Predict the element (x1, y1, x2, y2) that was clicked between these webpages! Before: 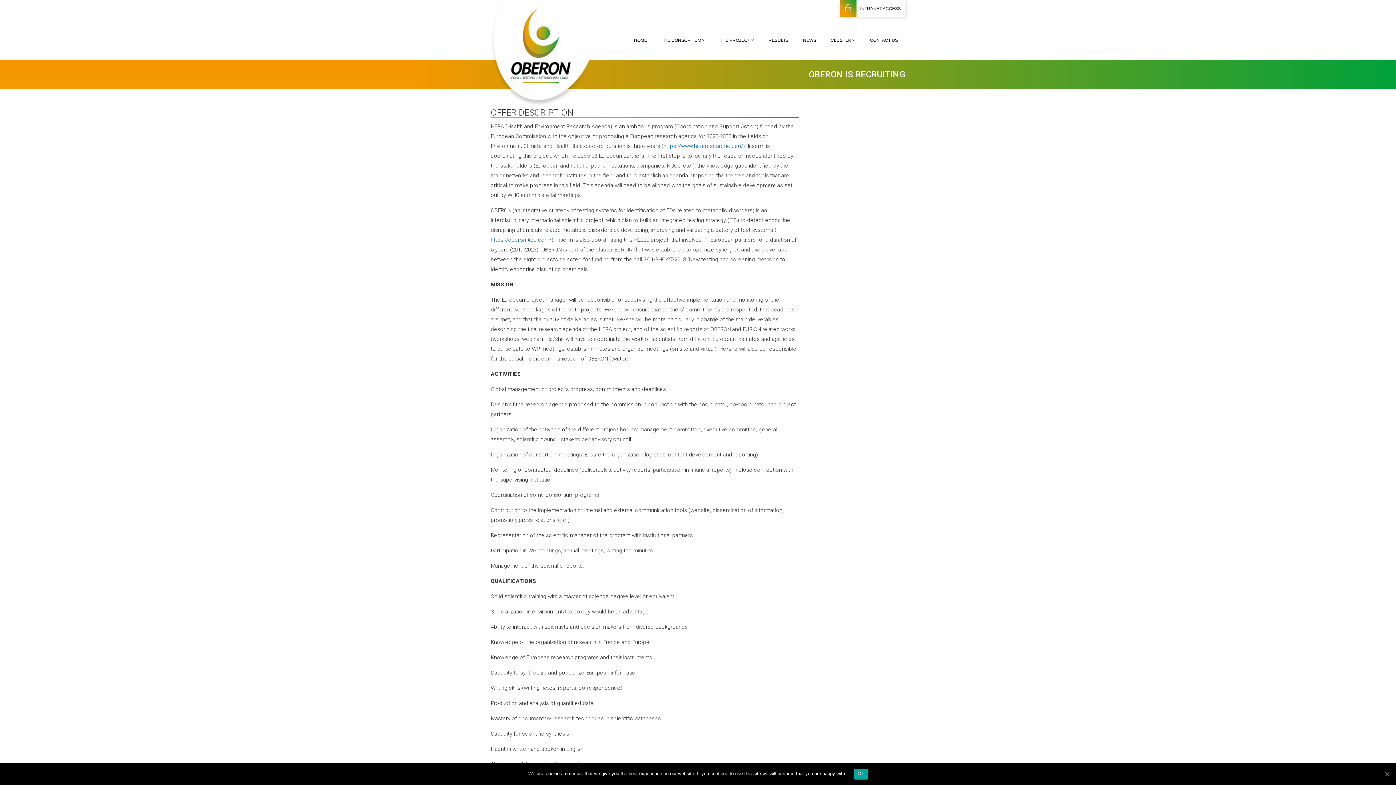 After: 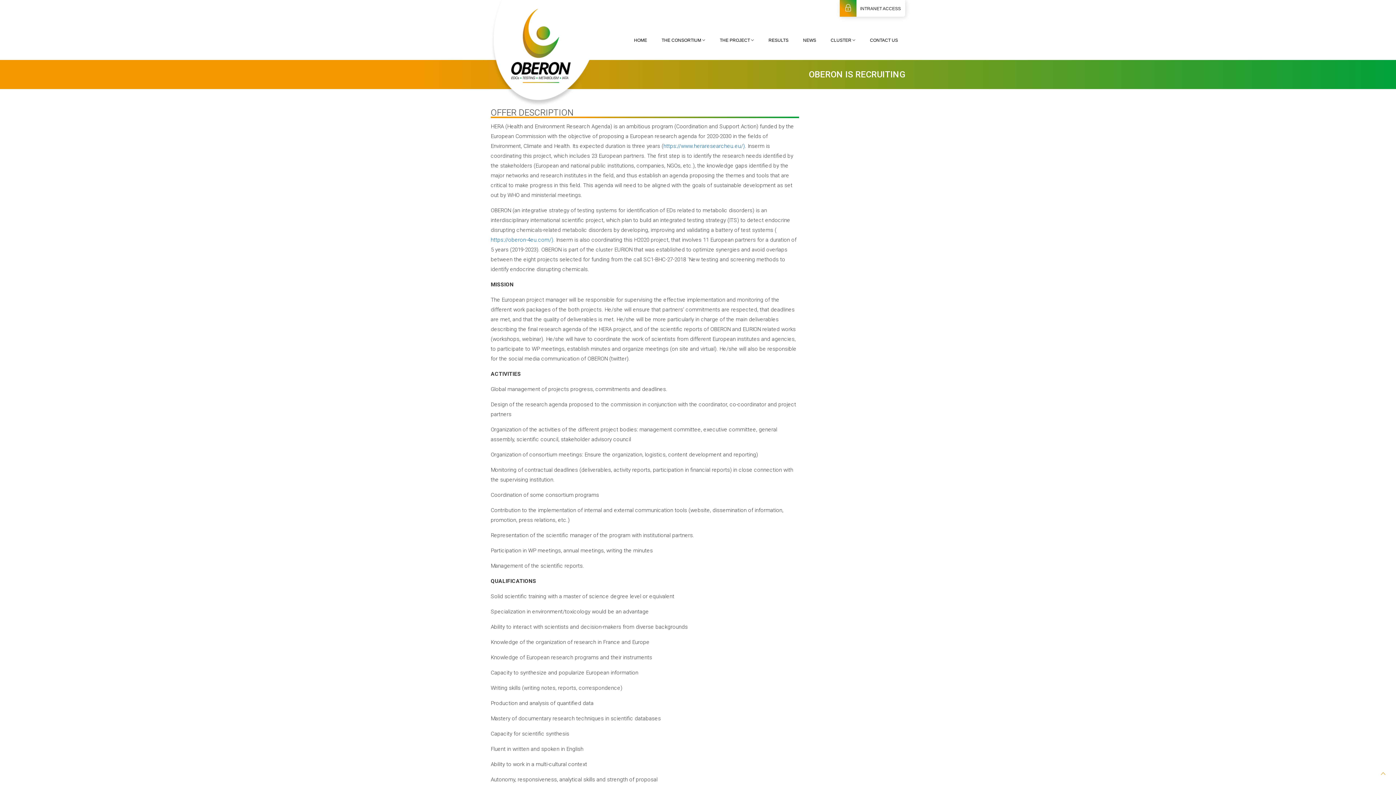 Action: bbox: (1383, 770, 1390, 778)